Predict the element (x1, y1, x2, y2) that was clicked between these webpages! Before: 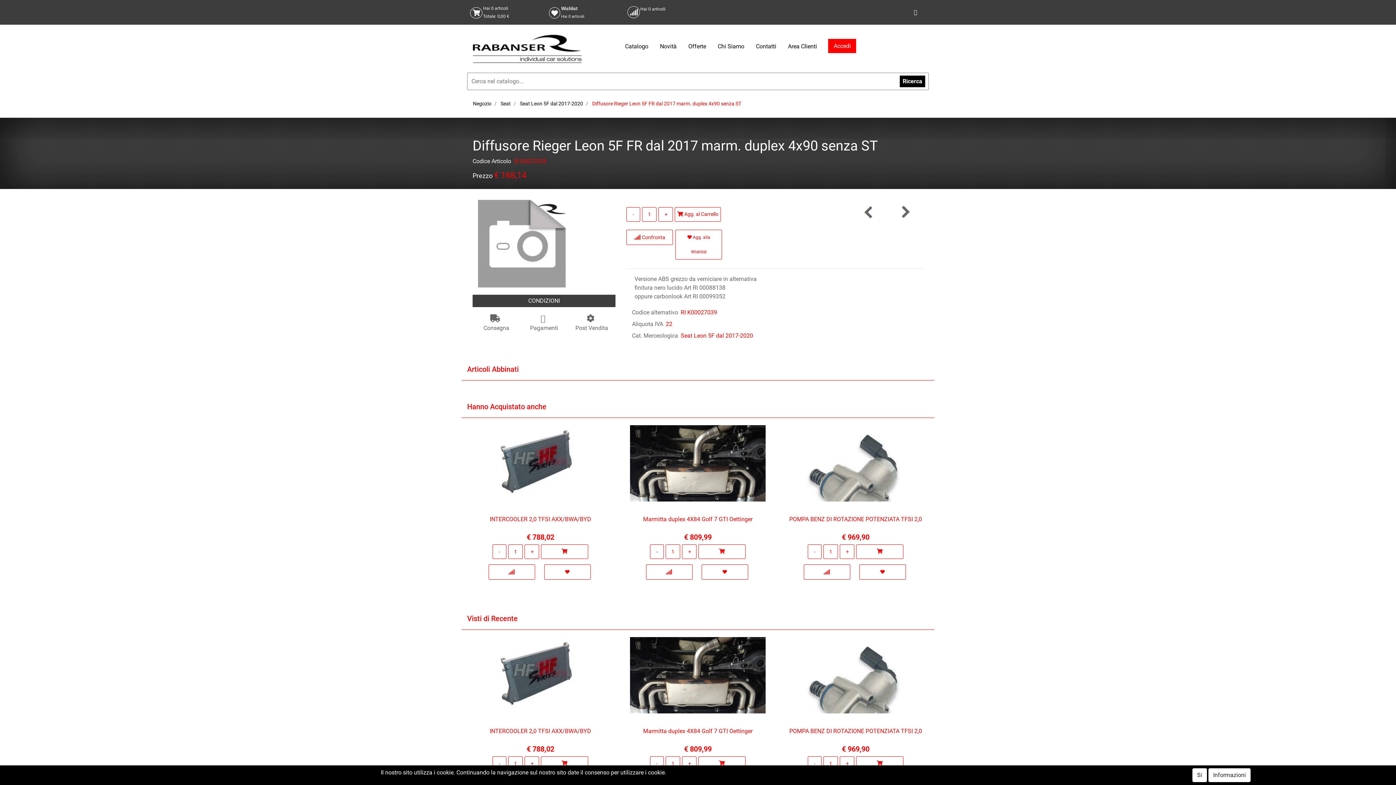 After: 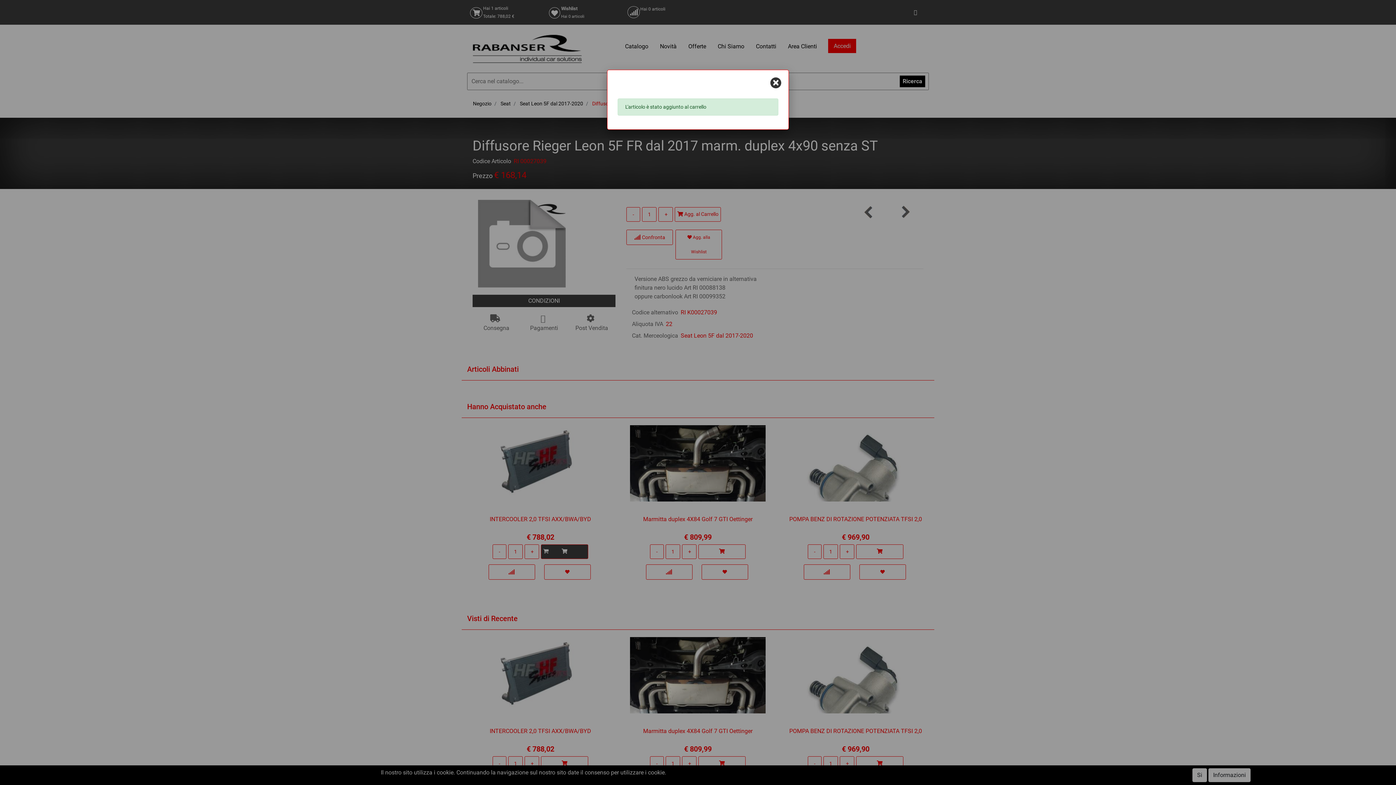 Action: bbox: (541, 544, 588, 559)